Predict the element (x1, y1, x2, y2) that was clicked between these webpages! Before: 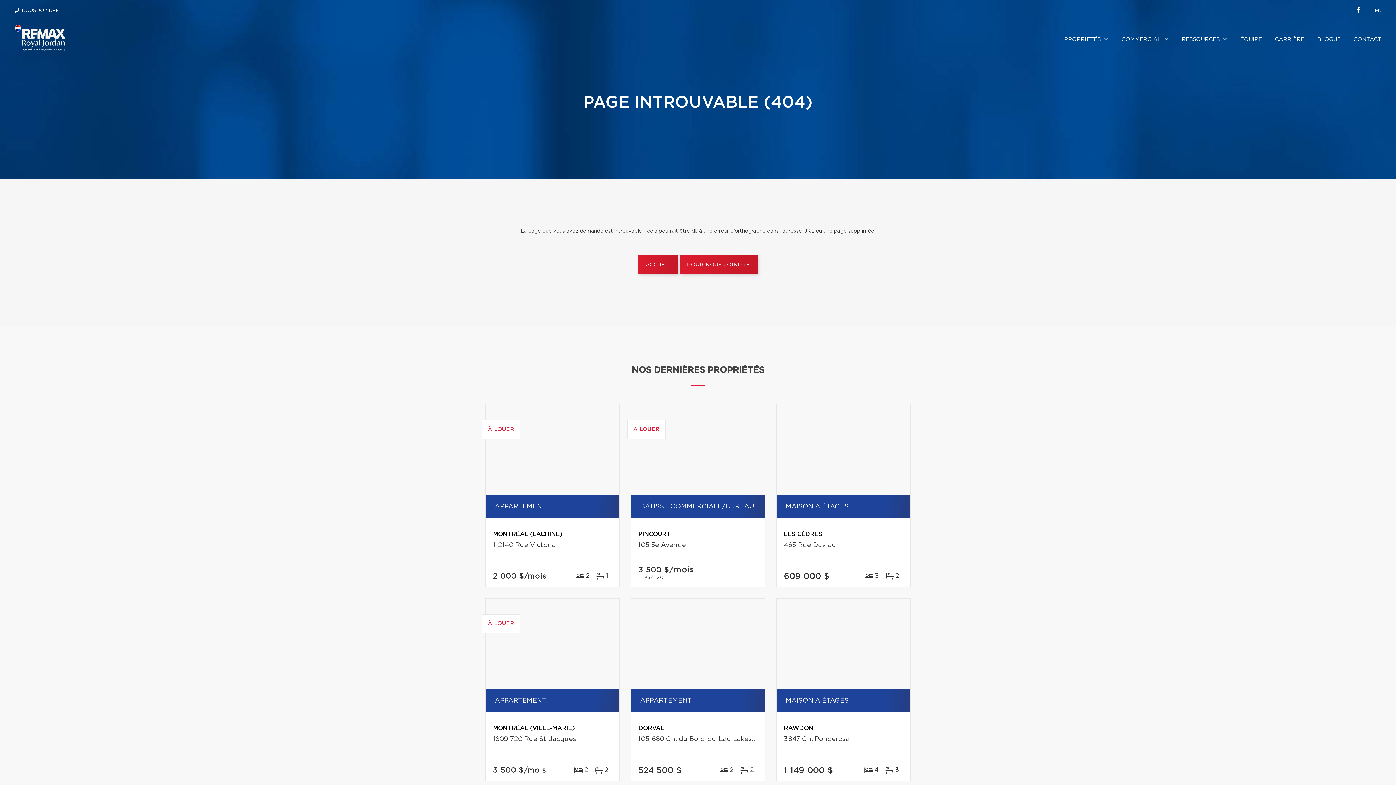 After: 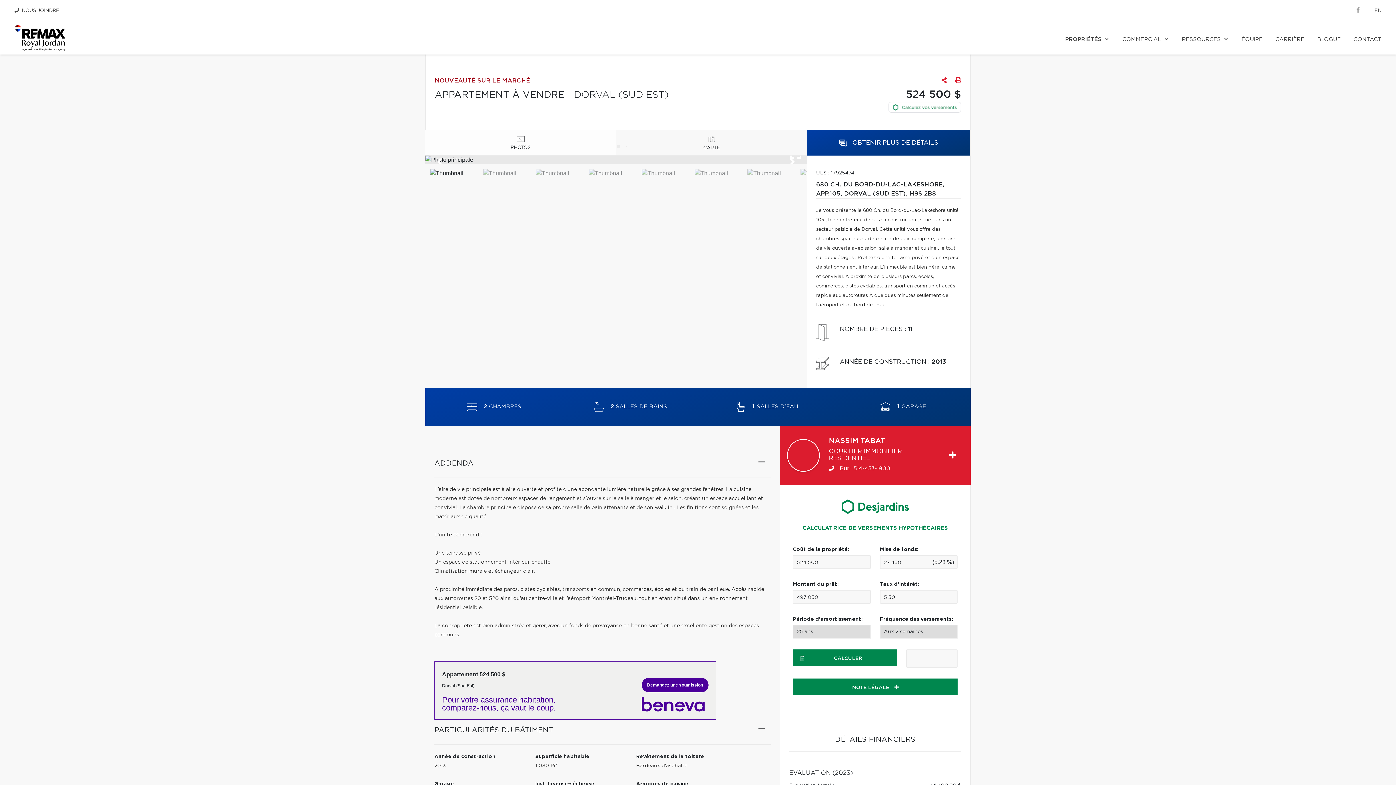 Action: bbox: (631, 598, 765, 689)